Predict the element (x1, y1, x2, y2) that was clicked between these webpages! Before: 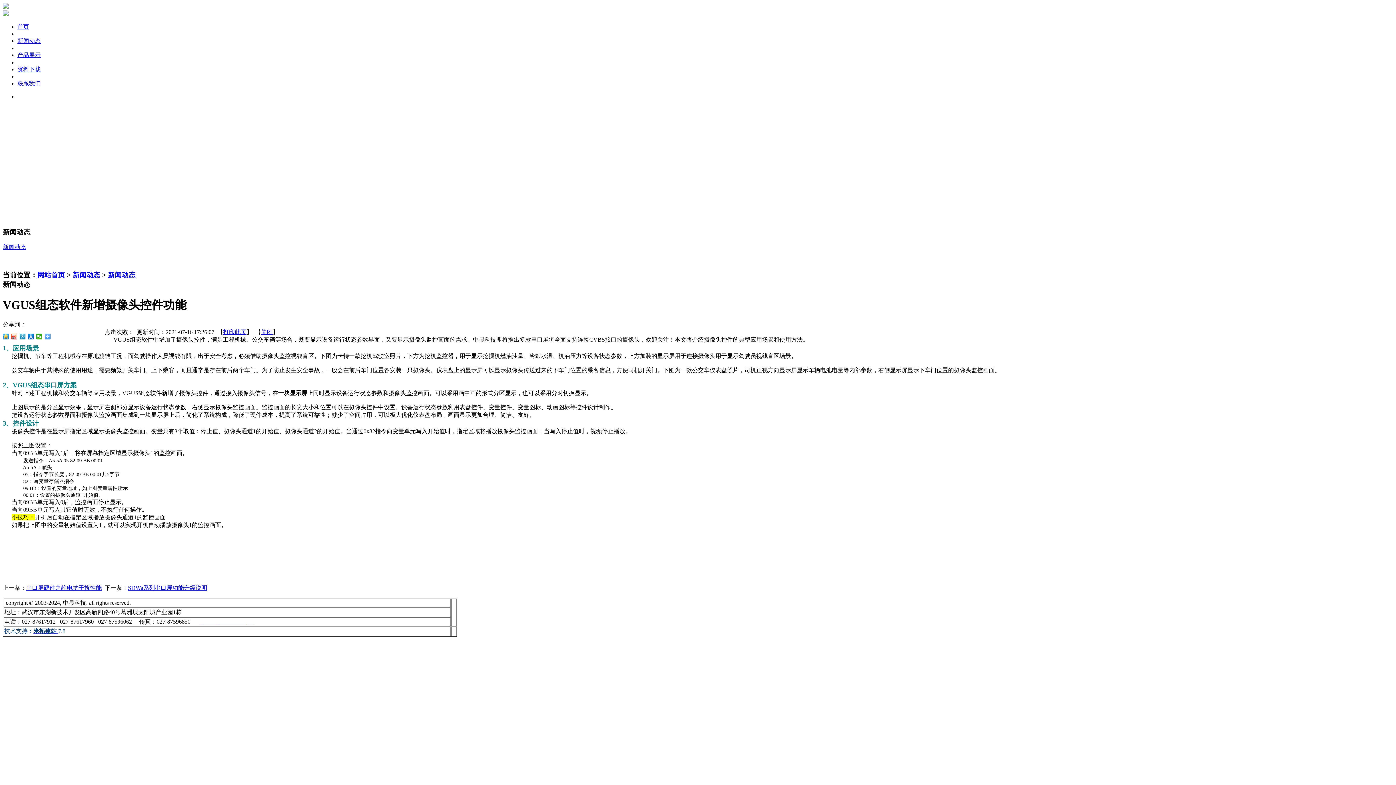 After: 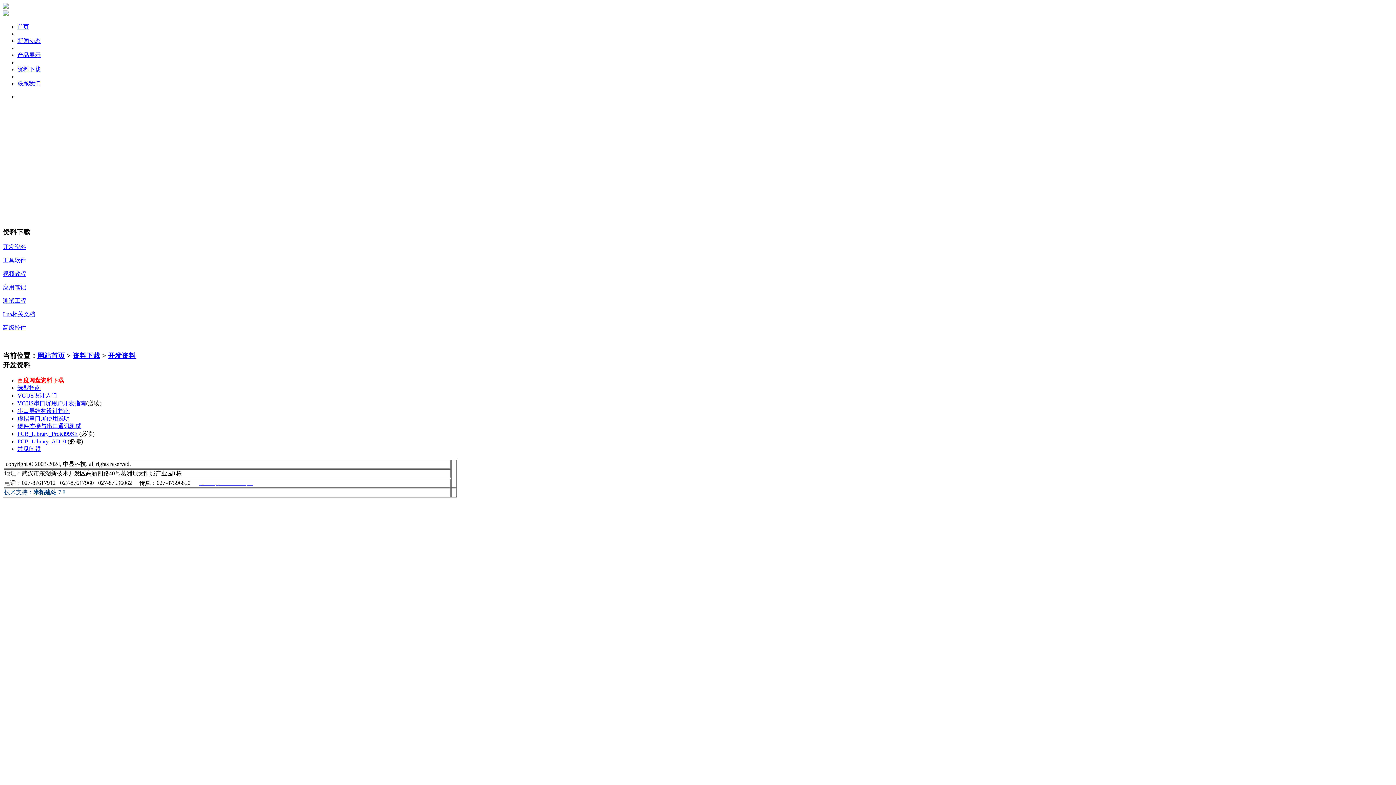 Action: label: 资料下载 bbox: (17, 66, 40, 72)